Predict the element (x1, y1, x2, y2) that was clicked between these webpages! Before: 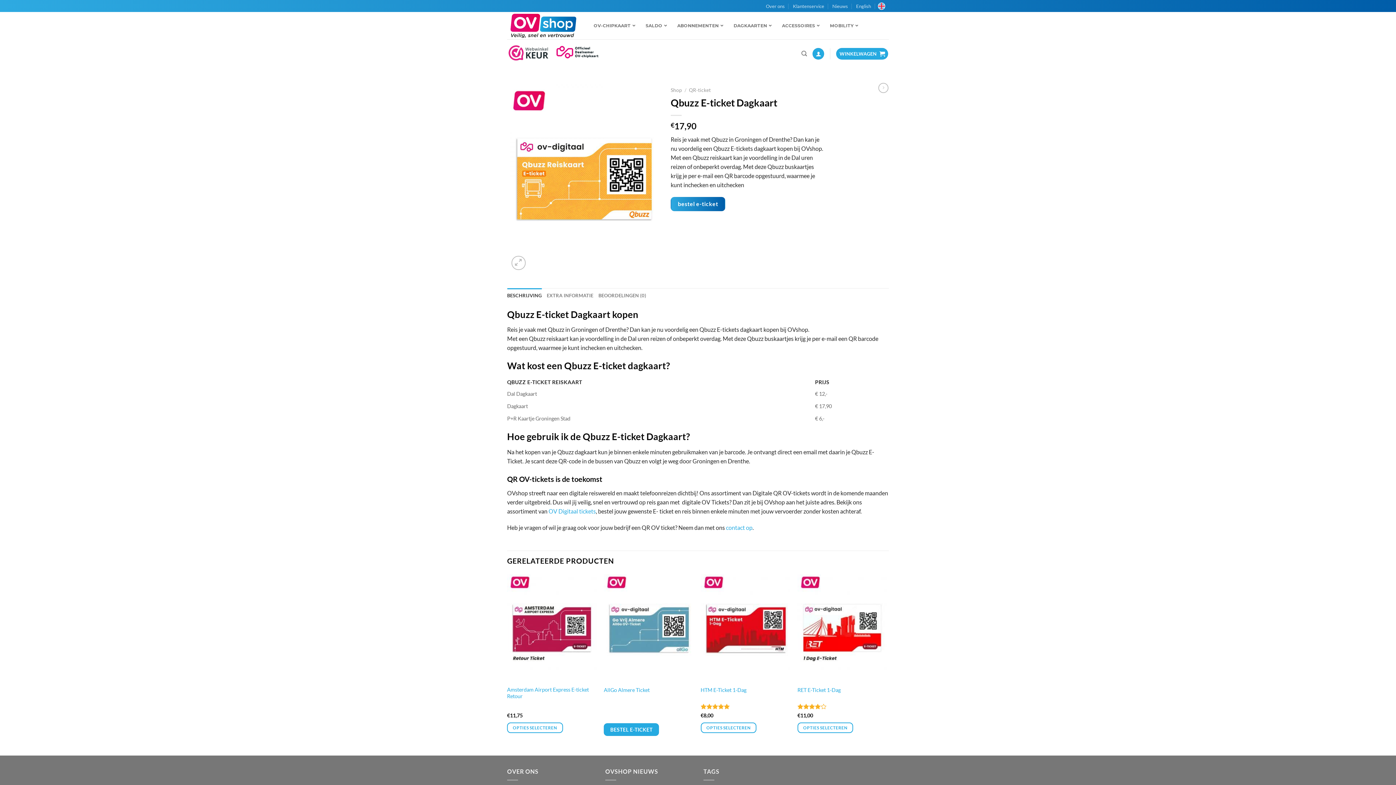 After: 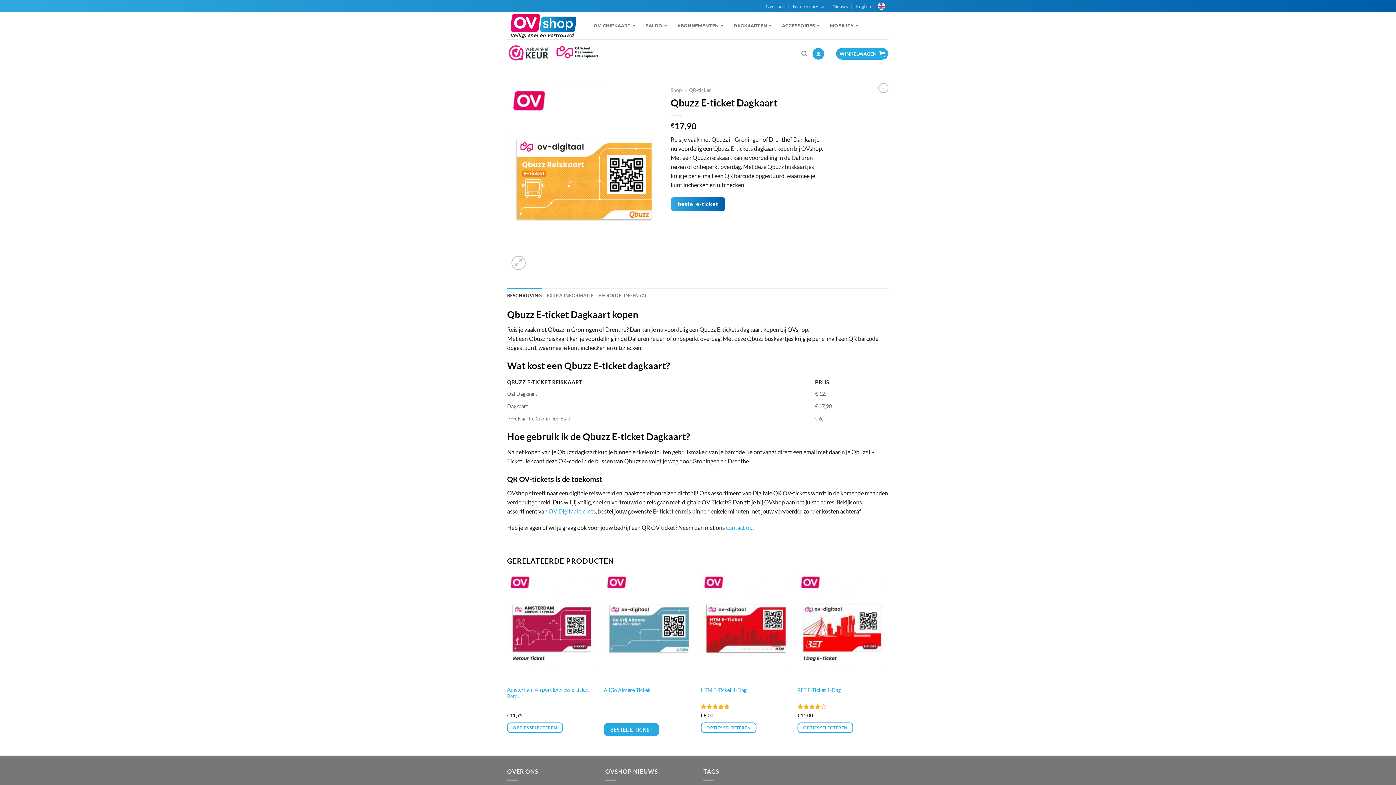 Action: bbox: (563, 44, 598, 60)